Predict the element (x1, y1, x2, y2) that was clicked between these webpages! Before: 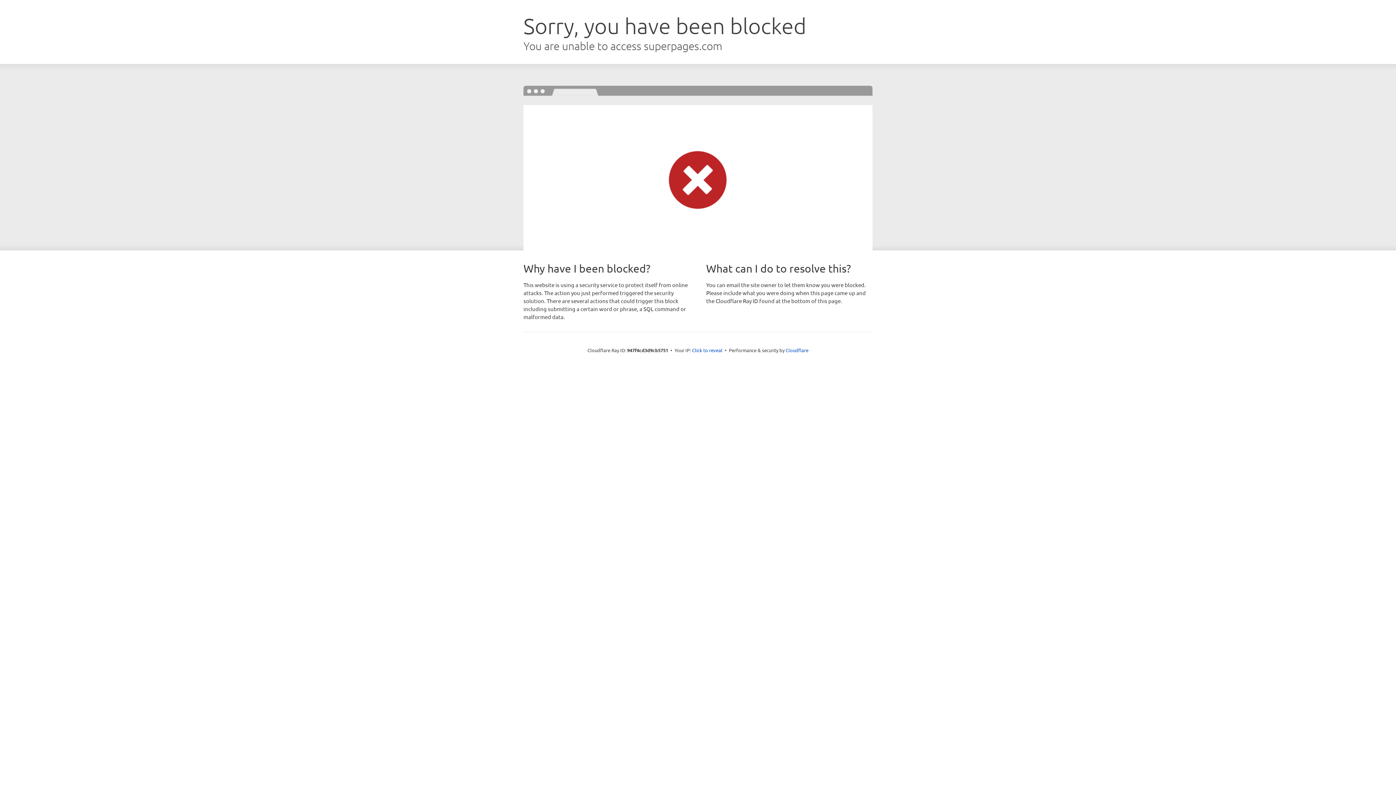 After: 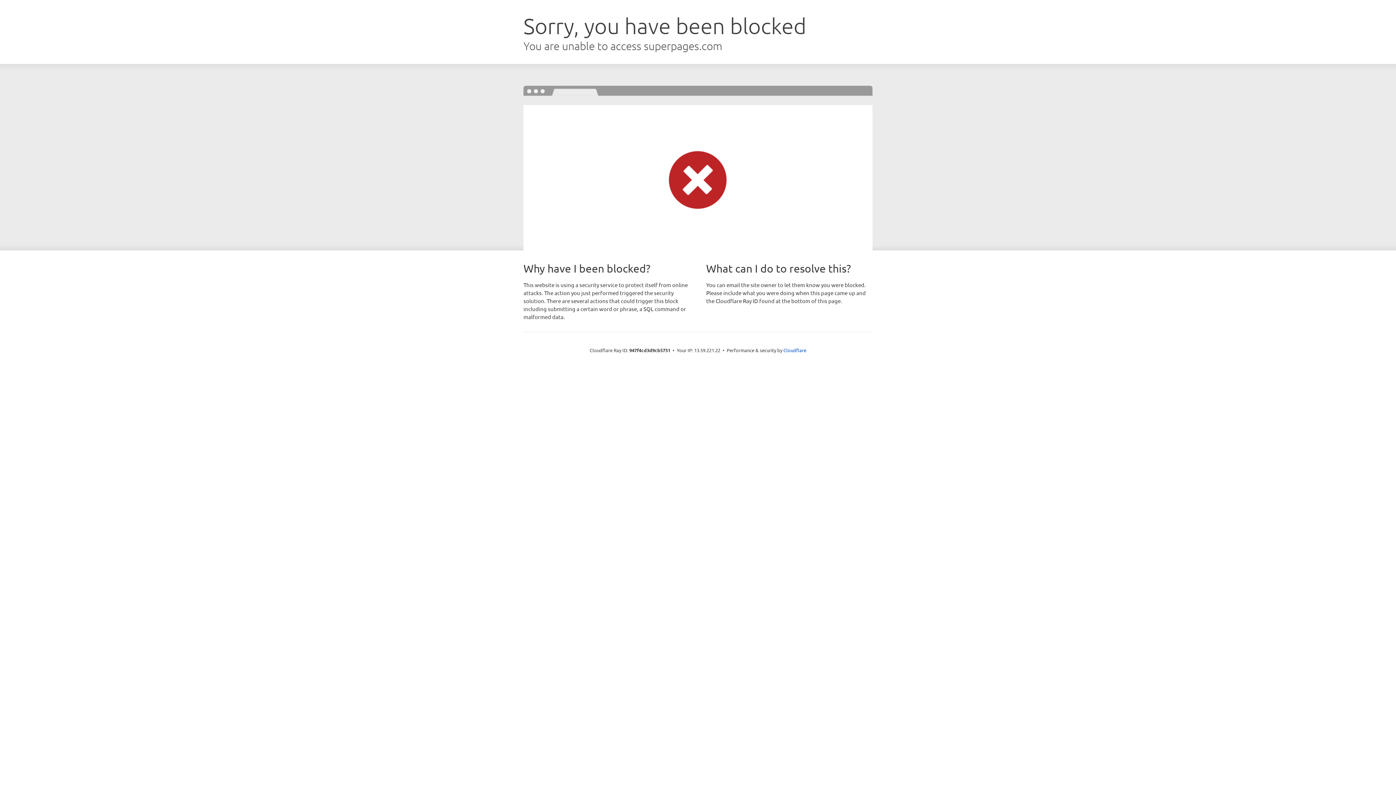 Action: bbox: (692, 346, 722, 353) label: Click to reveal